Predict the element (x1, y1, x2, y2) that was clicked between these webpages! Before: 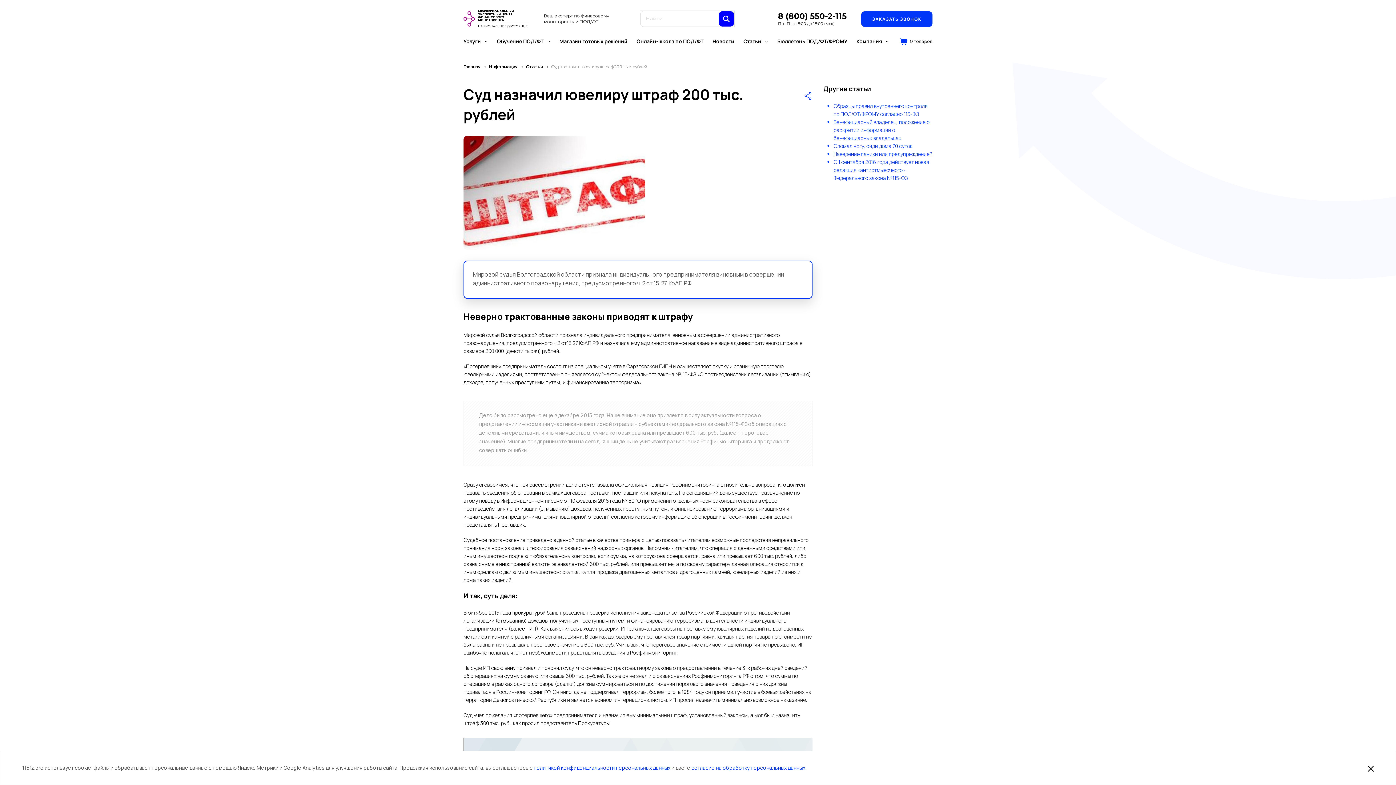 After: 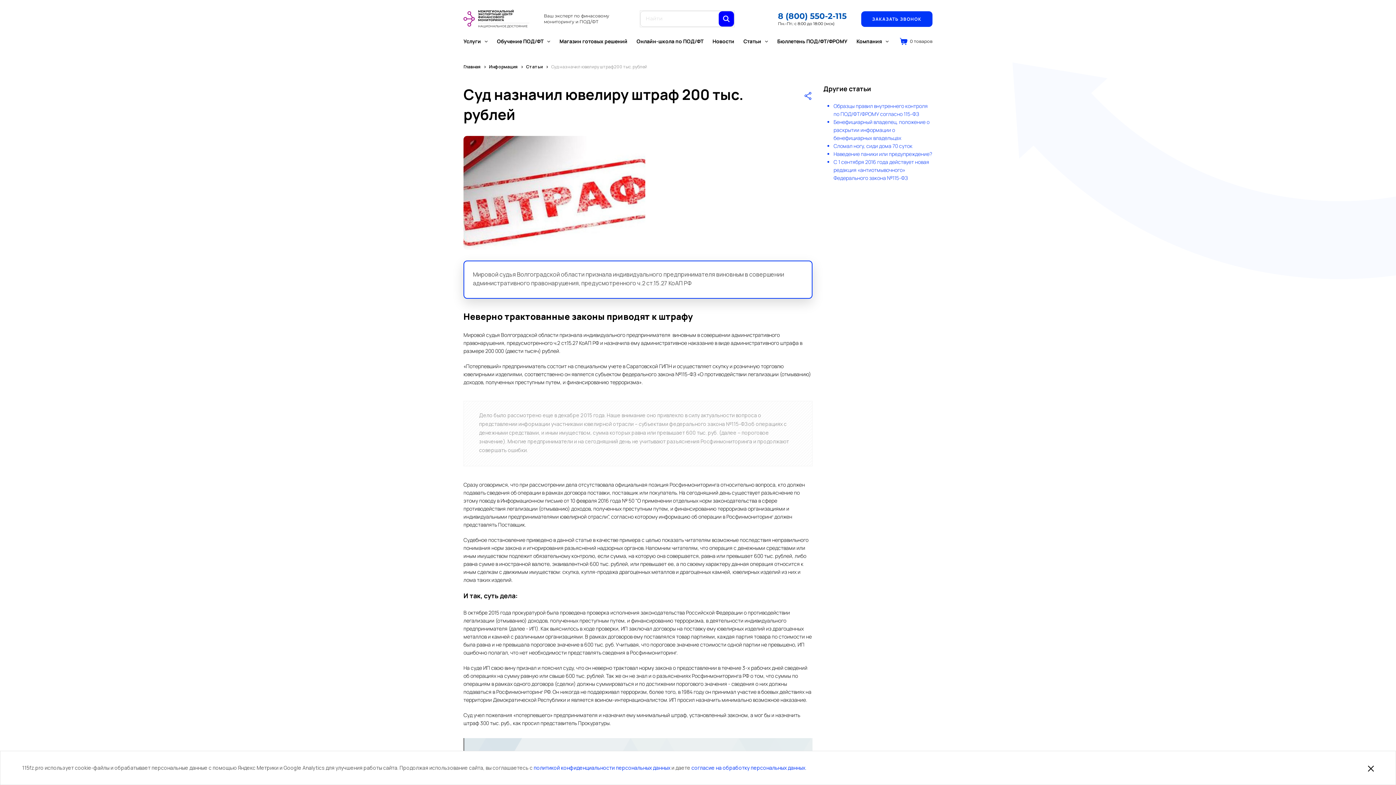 Action: label: 8 (800) 550-2-115 bbox: (778, 11, 846, 21)